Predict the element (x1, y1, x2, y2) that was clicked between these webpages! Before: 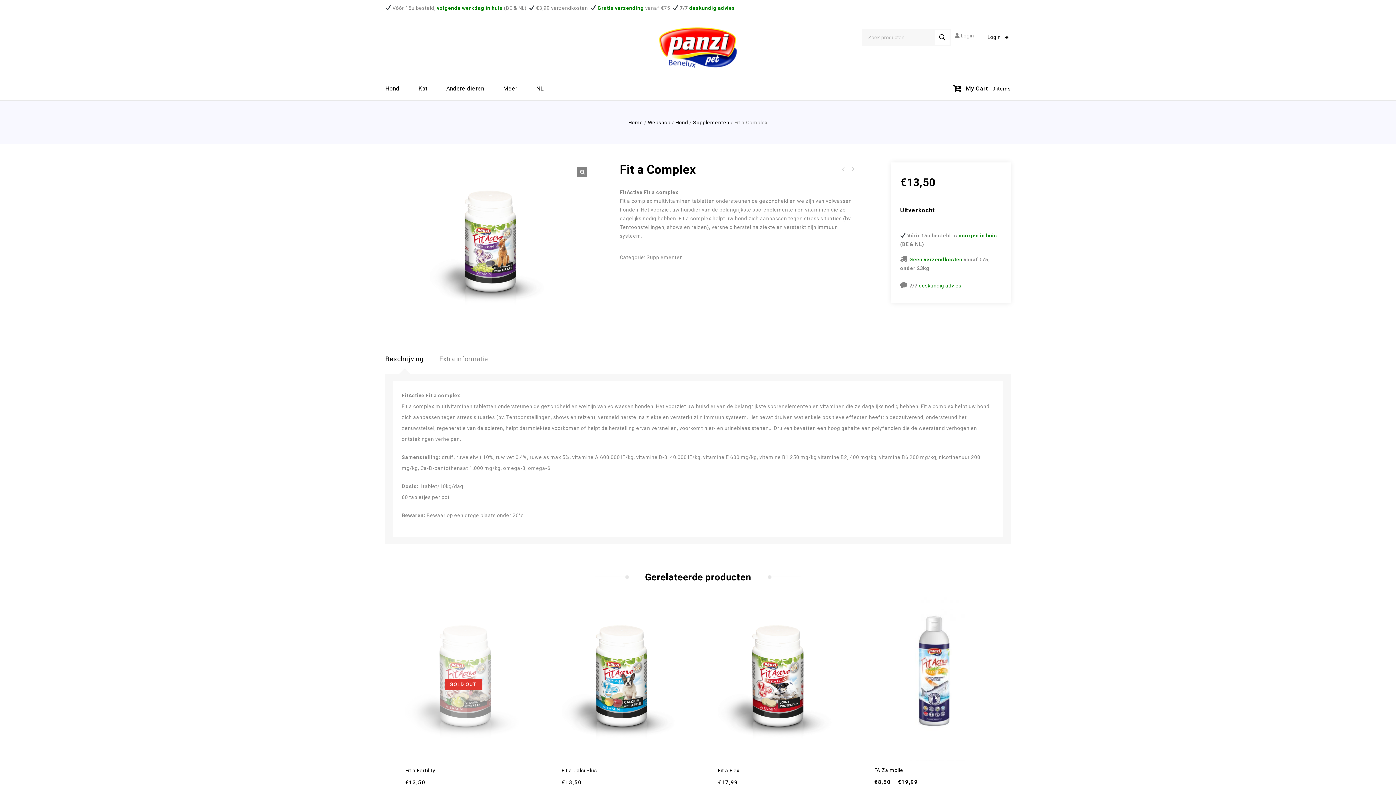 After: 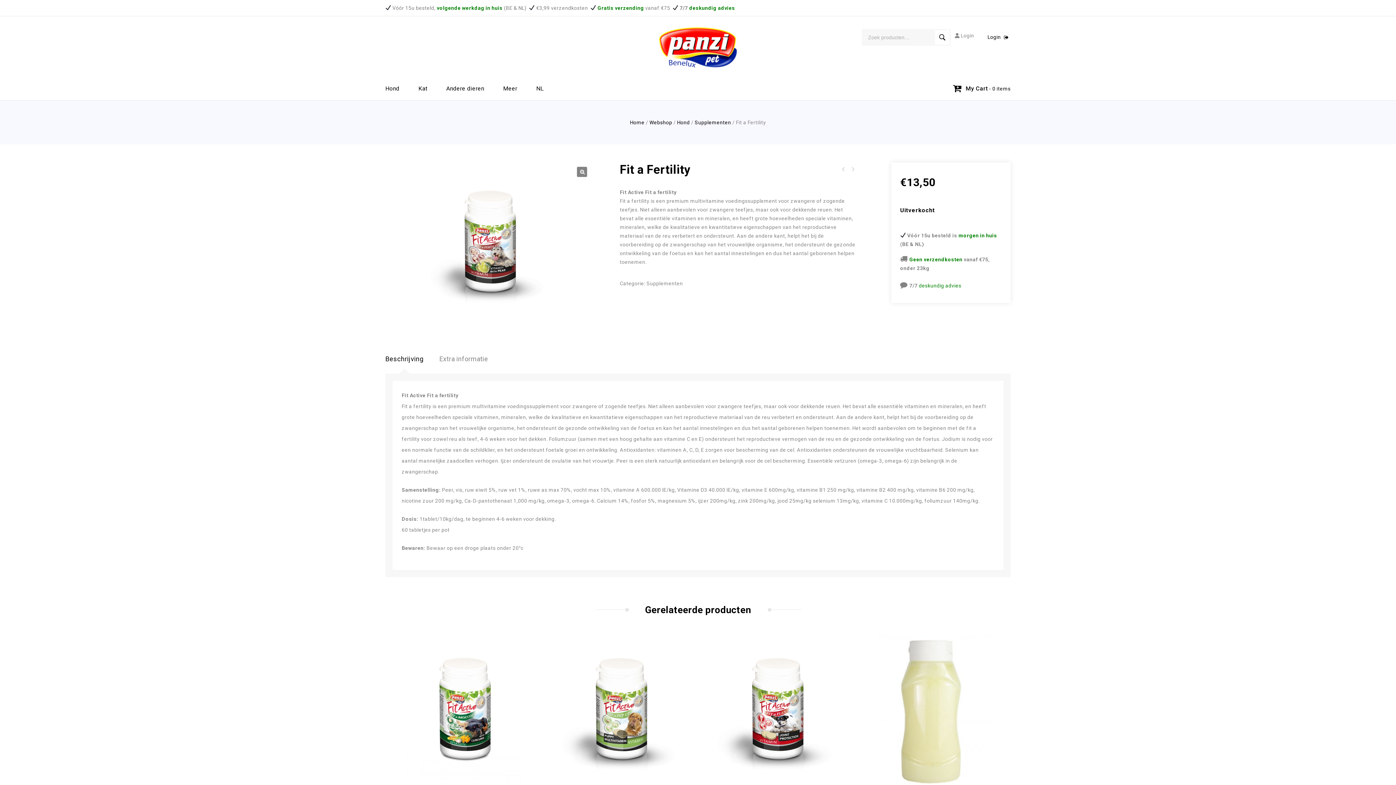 Action: bbox: (405, 765, 521, 776) label: Fit a Fertility